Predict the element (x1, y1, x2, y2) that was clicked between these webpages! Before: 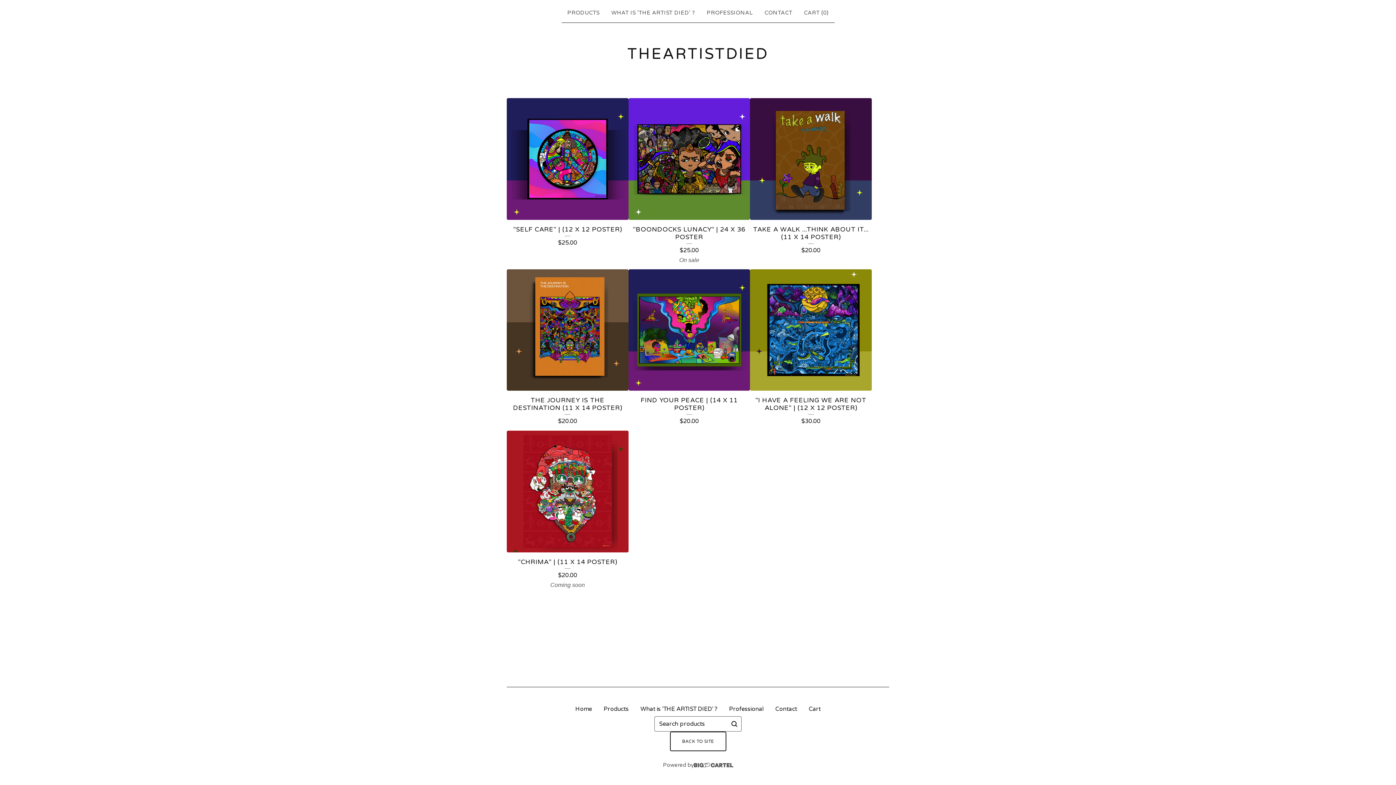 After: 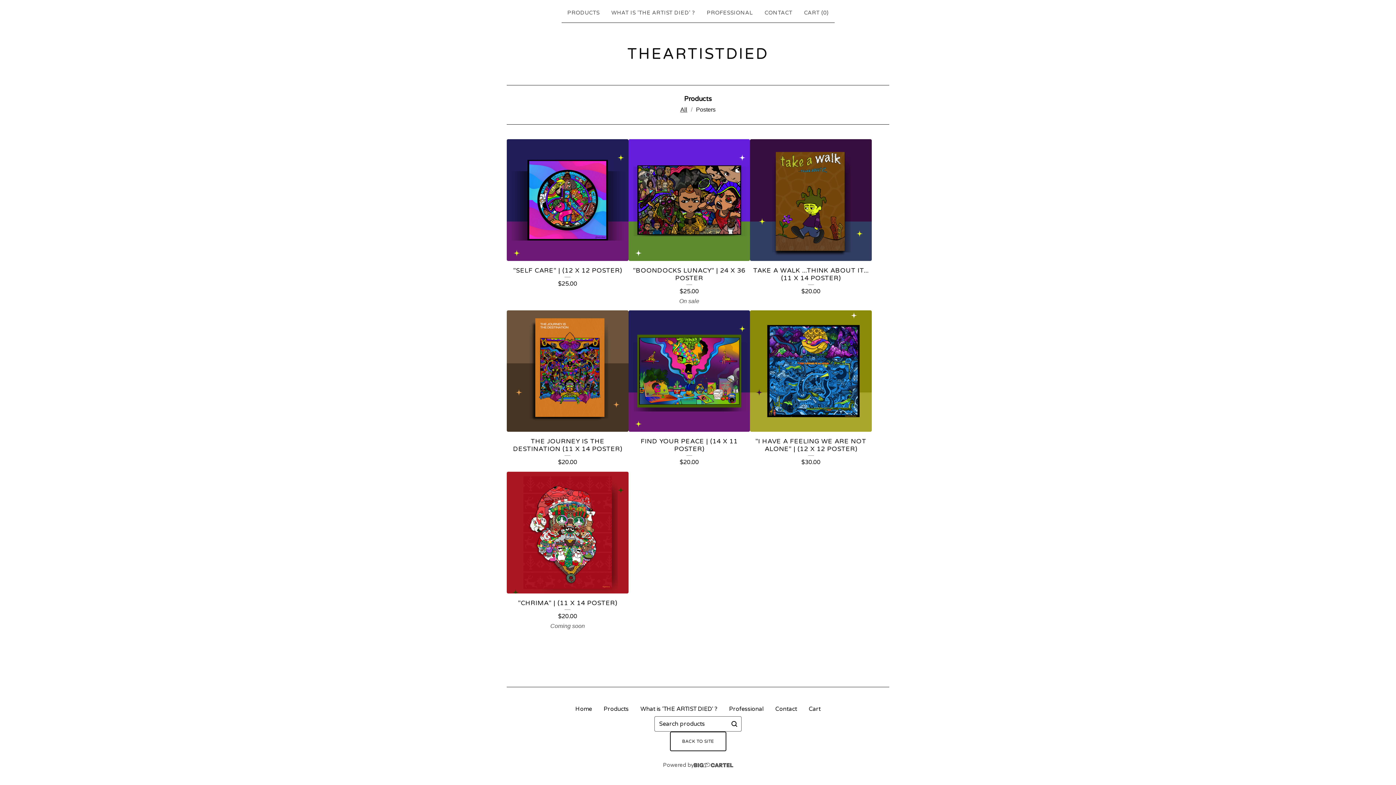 Action: label: Submit search form bbox: (730, 720, 738, 728)